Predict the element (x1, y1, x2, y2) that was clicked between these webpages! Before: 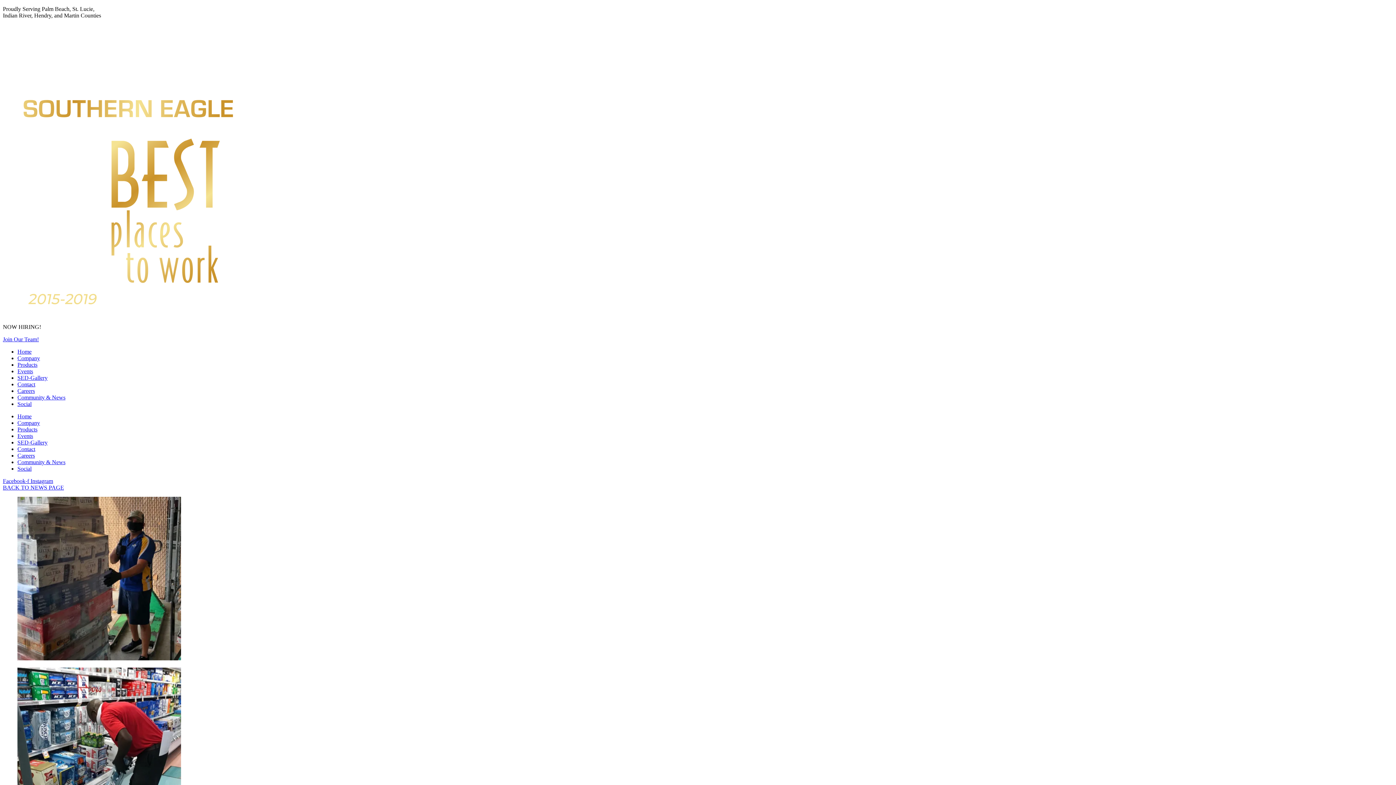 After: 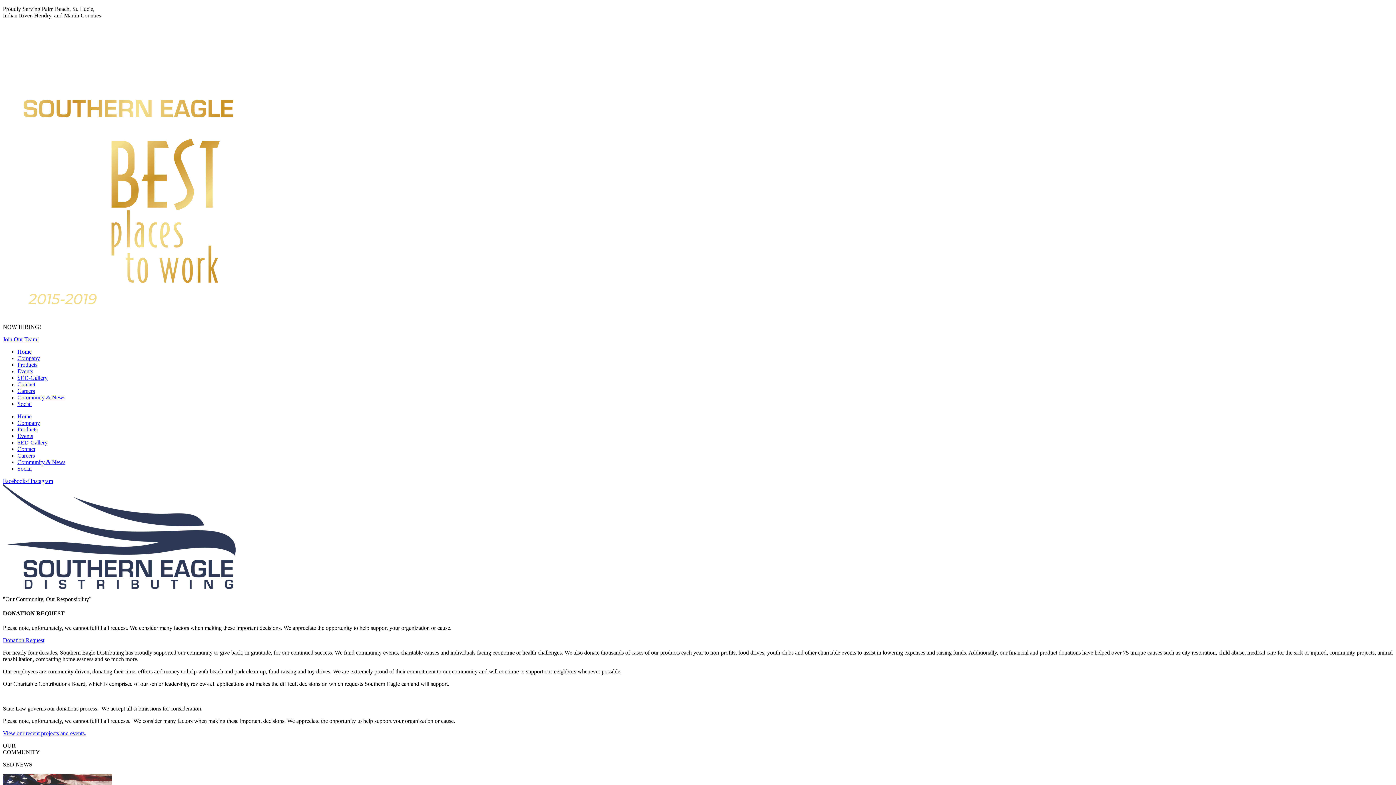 Action: label: Community & News bbox: (17, 394, 65, 400)